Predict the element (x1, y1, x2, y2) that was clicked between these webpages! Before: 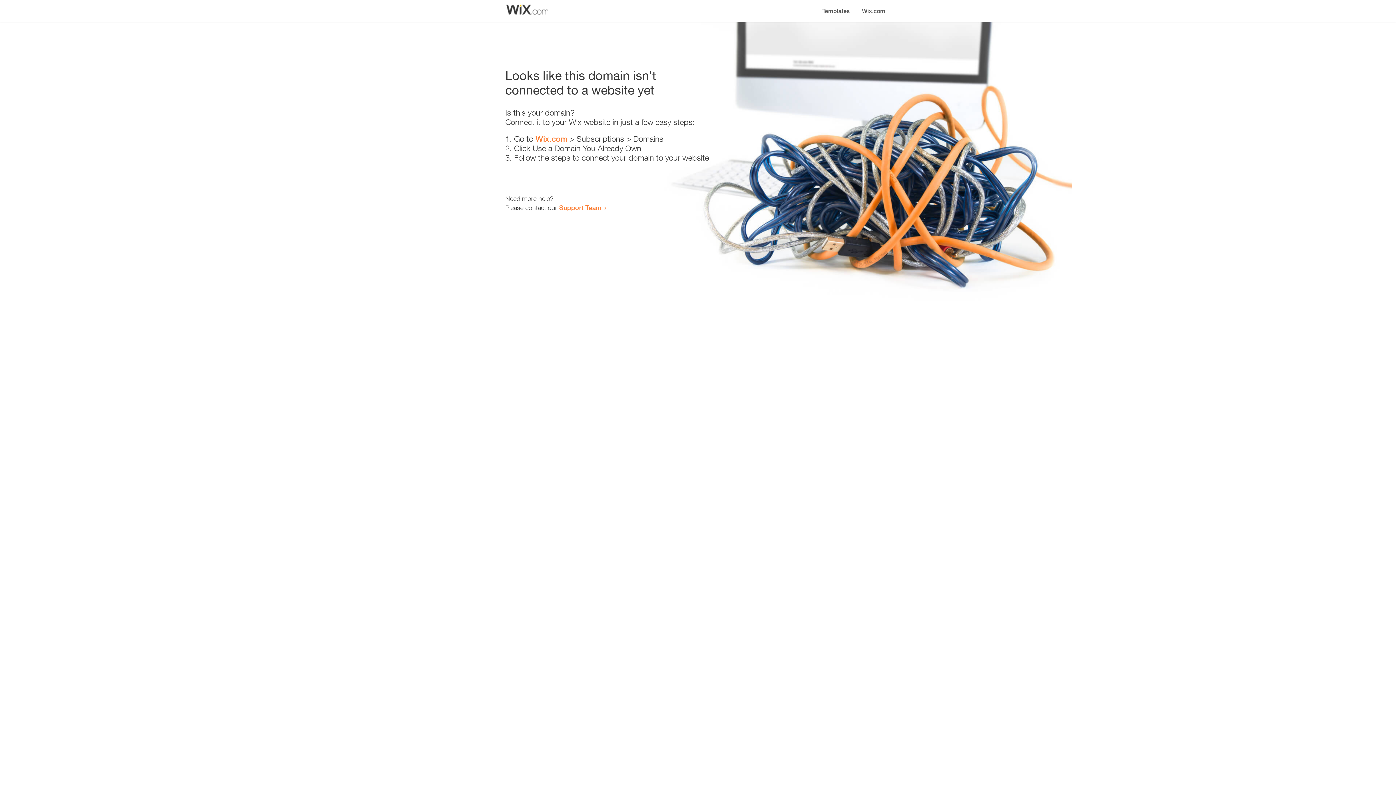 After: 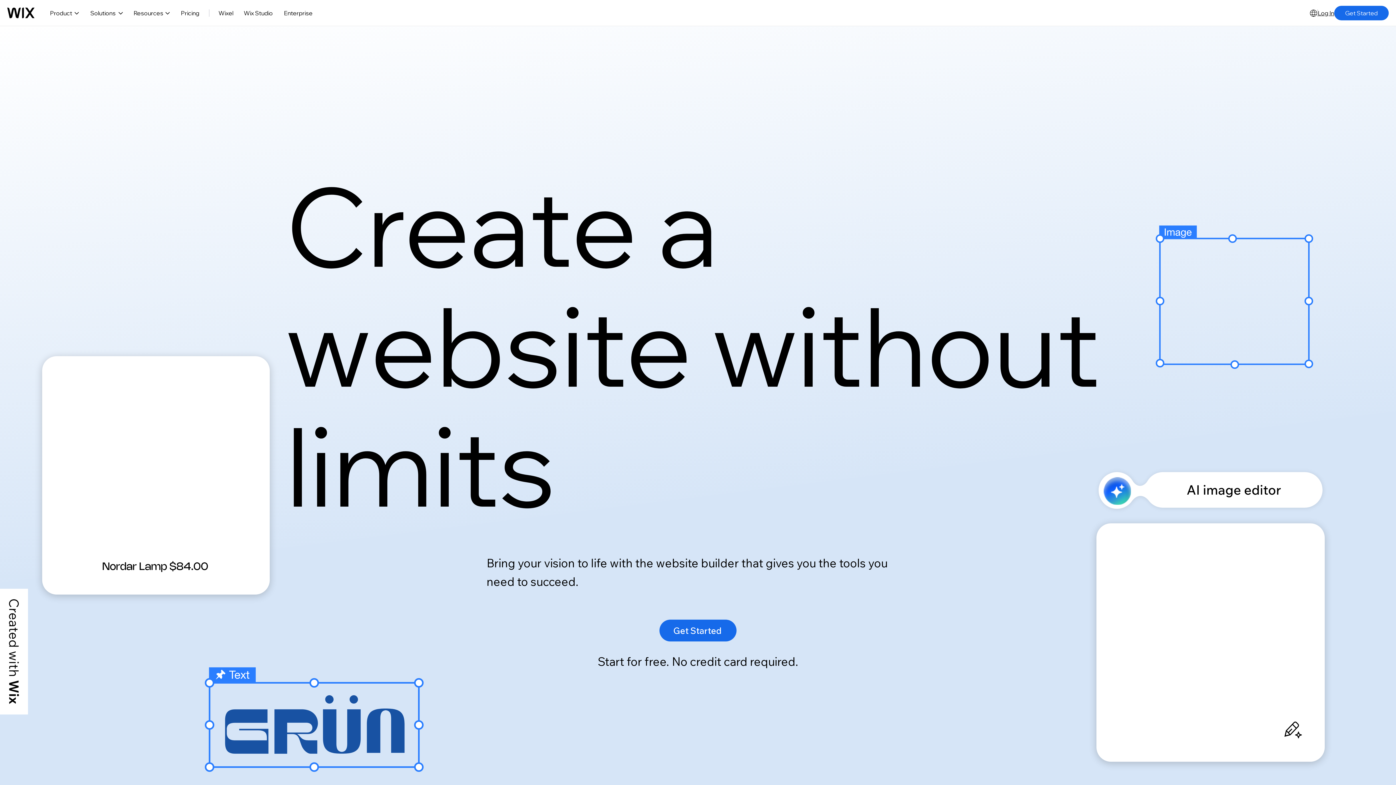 Action: bbox: (856, 0, 890, 14) label: Wix.com